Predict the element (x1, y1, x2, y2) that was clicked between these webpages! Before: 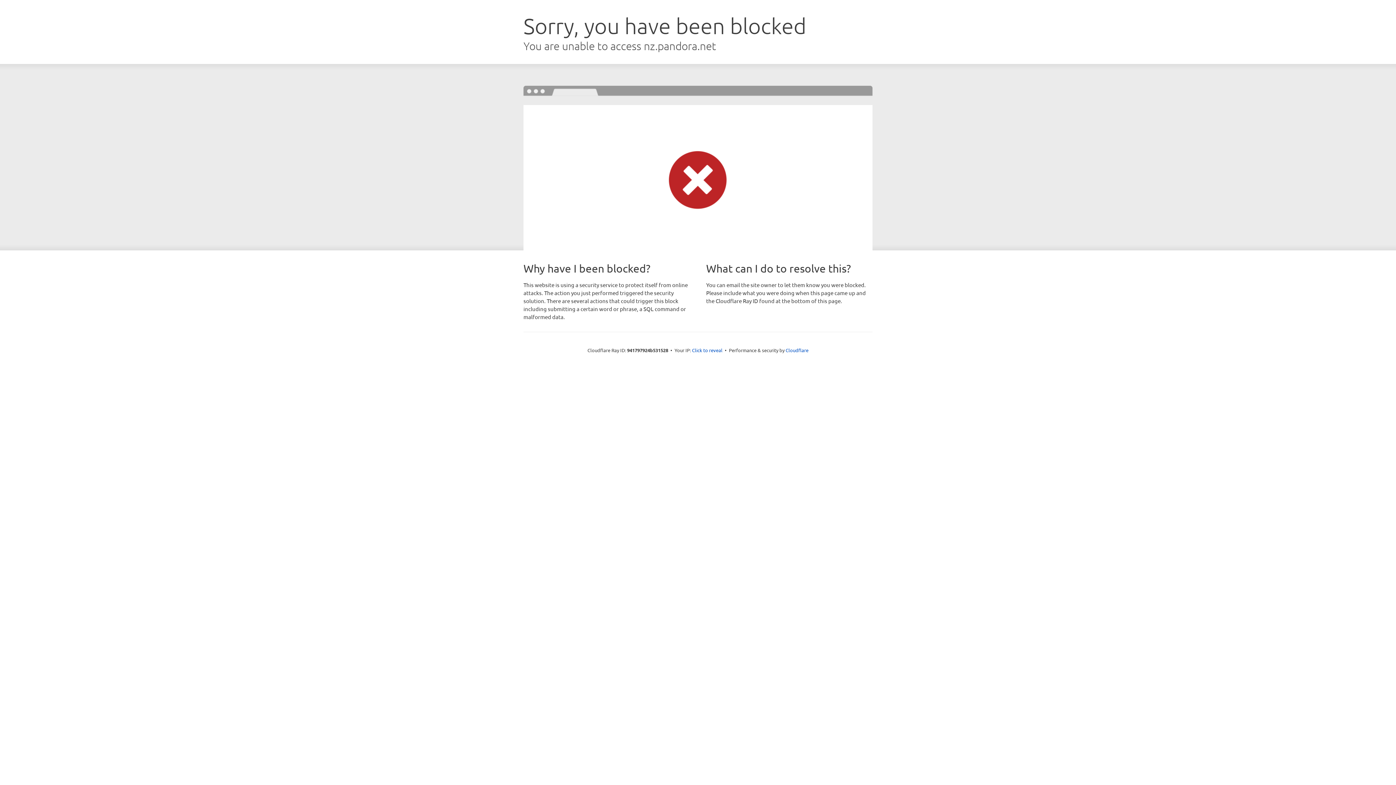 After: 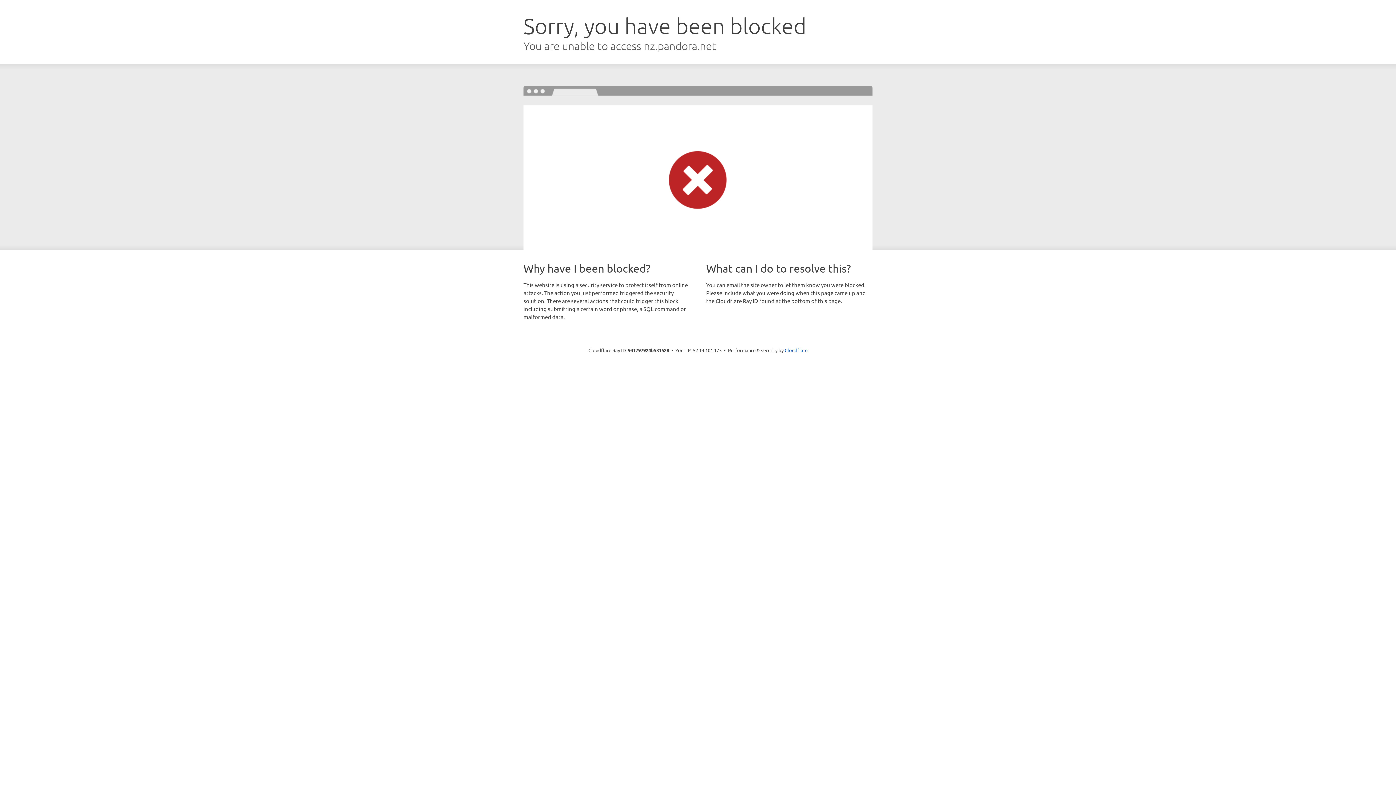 Action: bbox: (692, 346, 722, 353) label: Click to reveal